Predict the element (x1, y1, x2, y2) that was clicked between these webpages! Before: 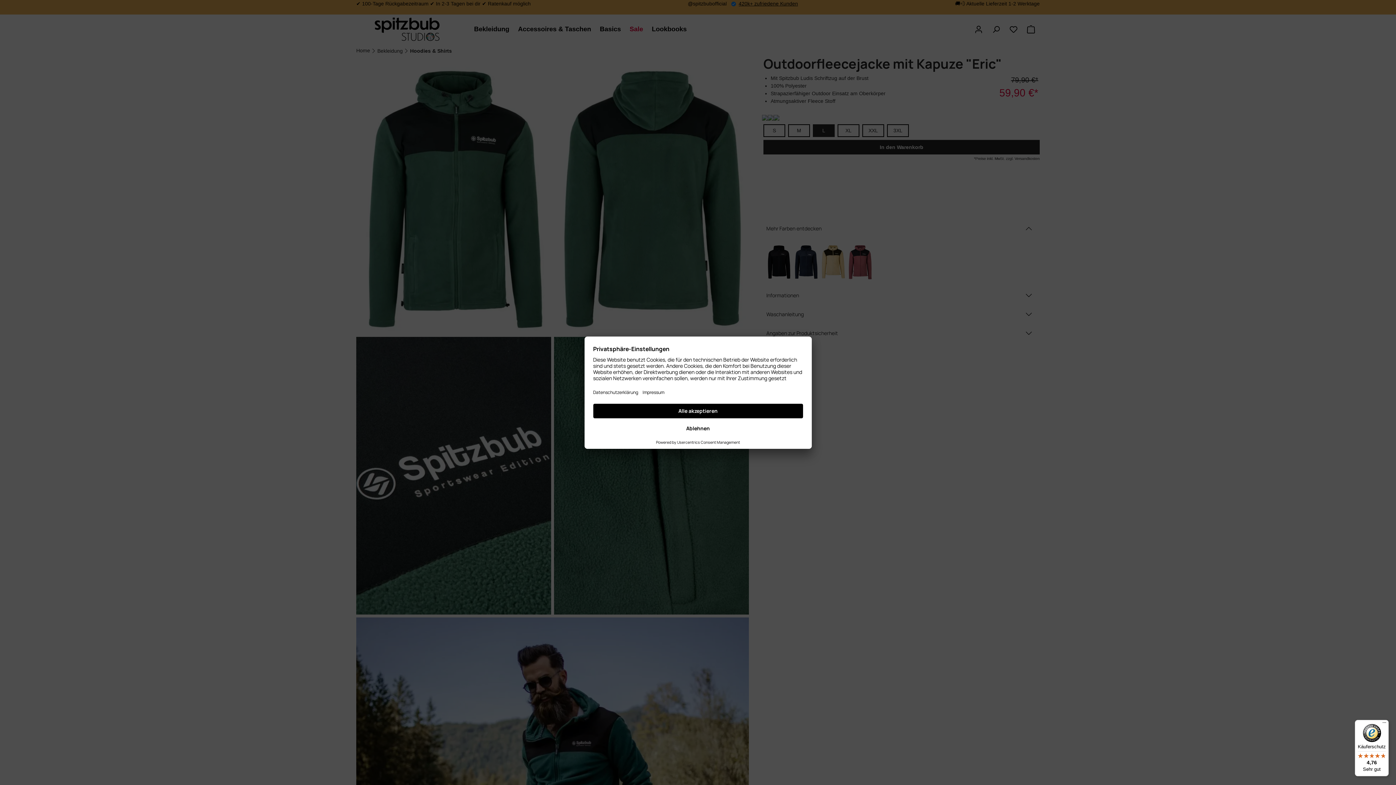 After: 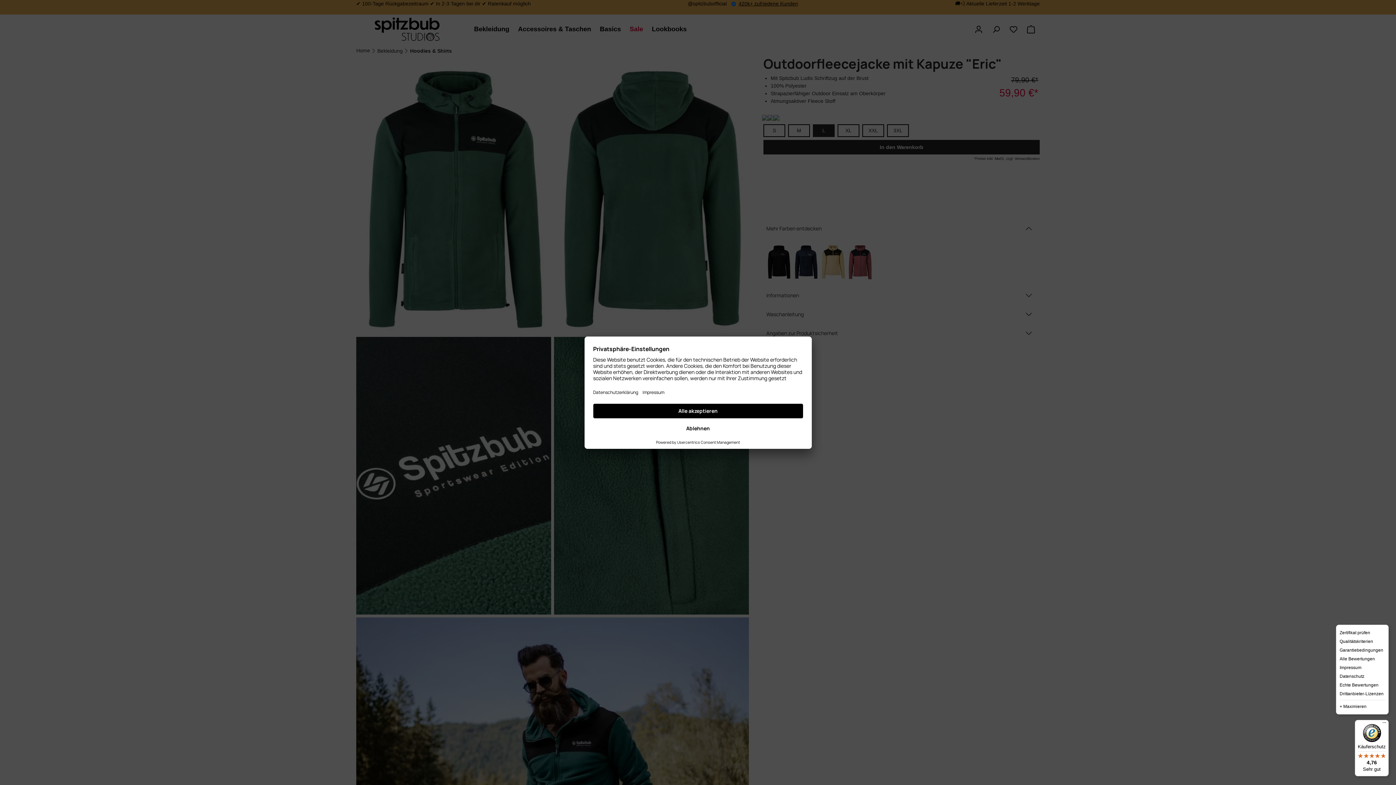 Action: bbox: (1380, 720, 1389, 729) label: Menü